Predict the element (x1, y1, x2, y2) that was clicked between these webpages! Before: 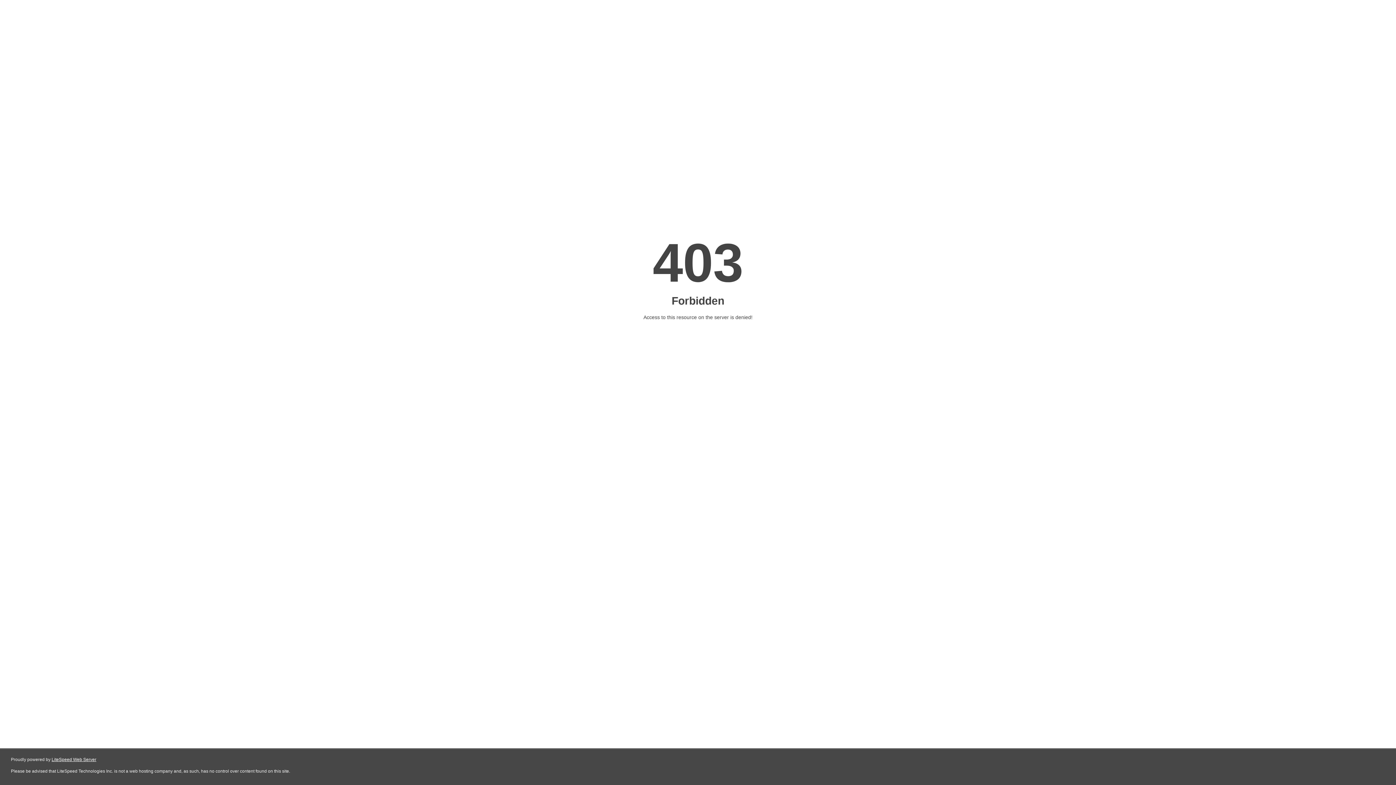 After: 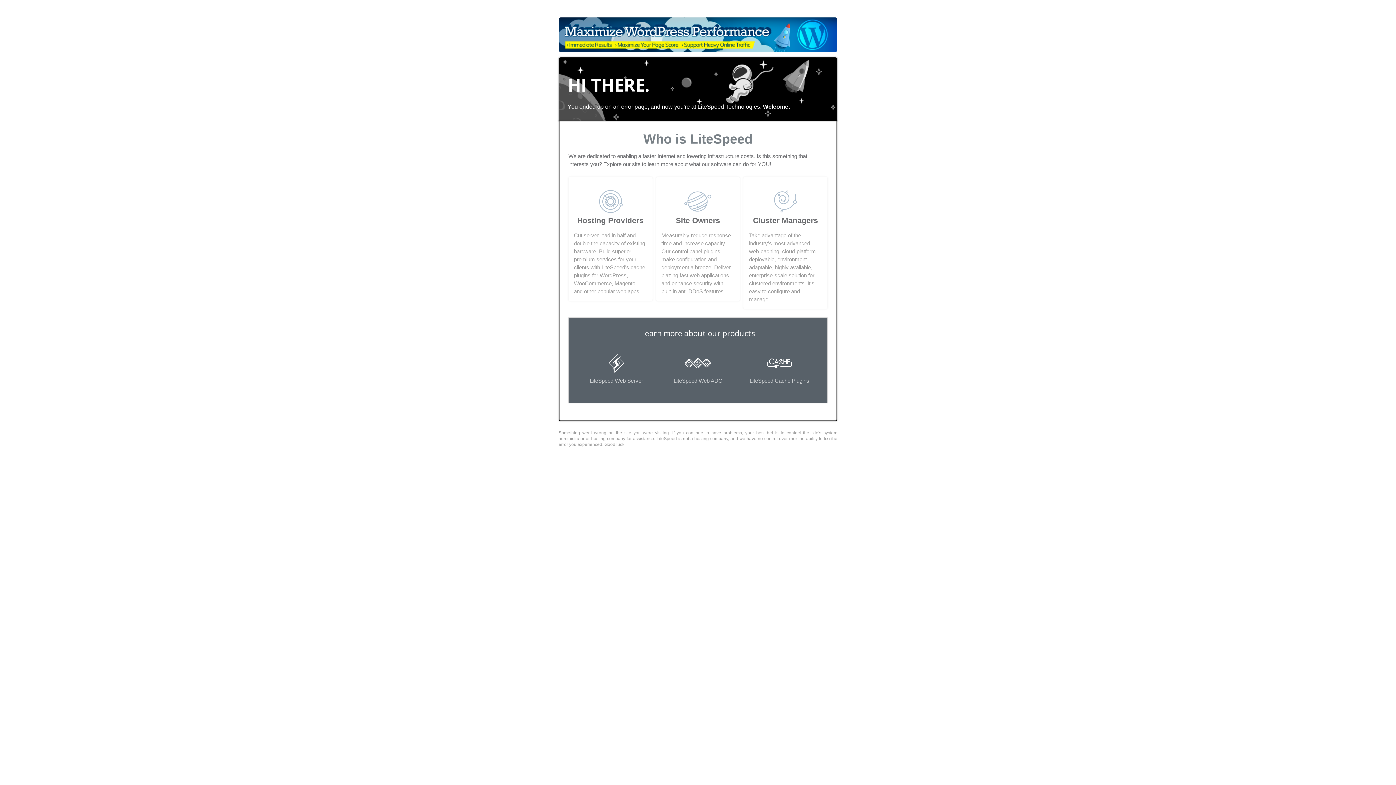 Action: bbox: (51, 757, 96, 762) label: LiteSpeed Web Server